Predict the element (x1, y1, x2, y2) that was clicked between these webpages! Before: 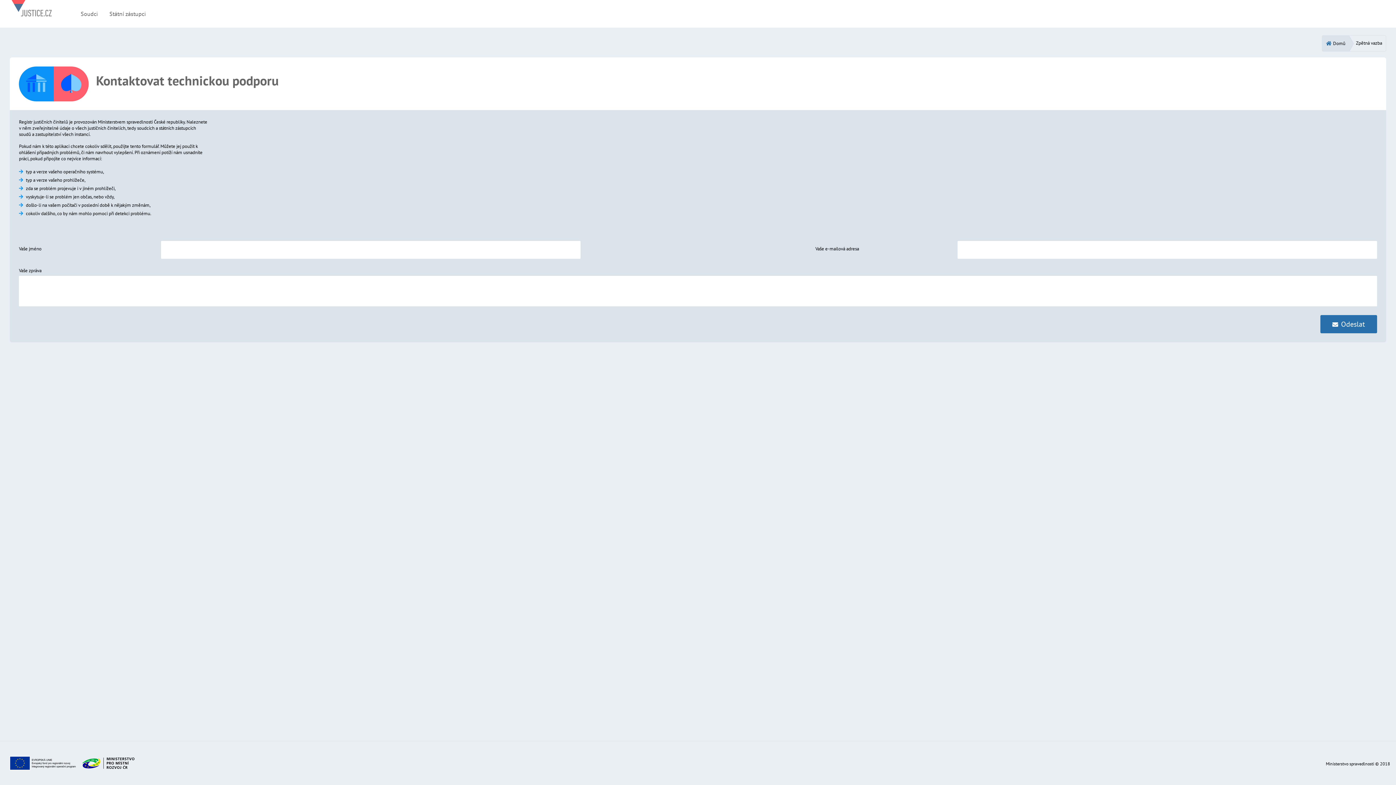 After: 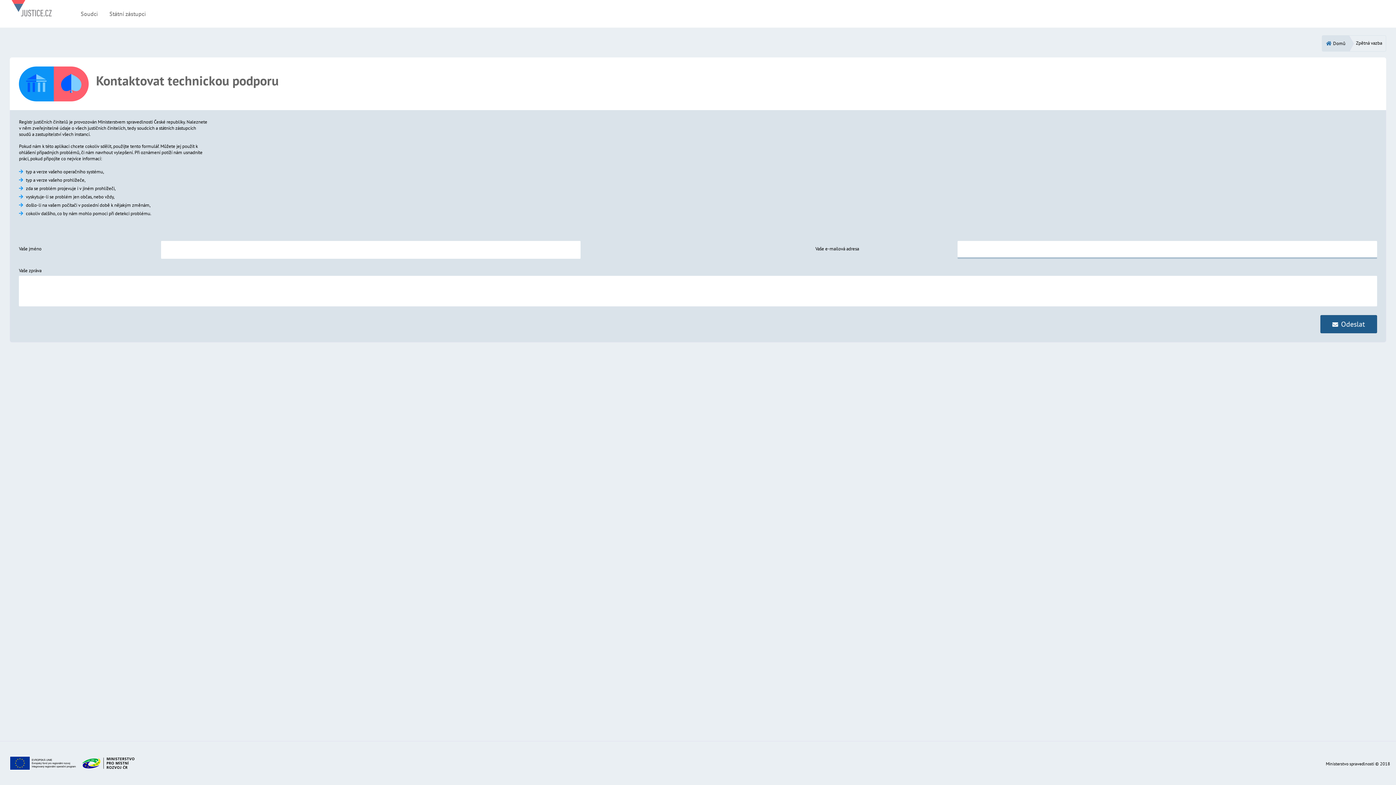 Action: label: Odeslat bbox: (1320, 315, 1377, 333)